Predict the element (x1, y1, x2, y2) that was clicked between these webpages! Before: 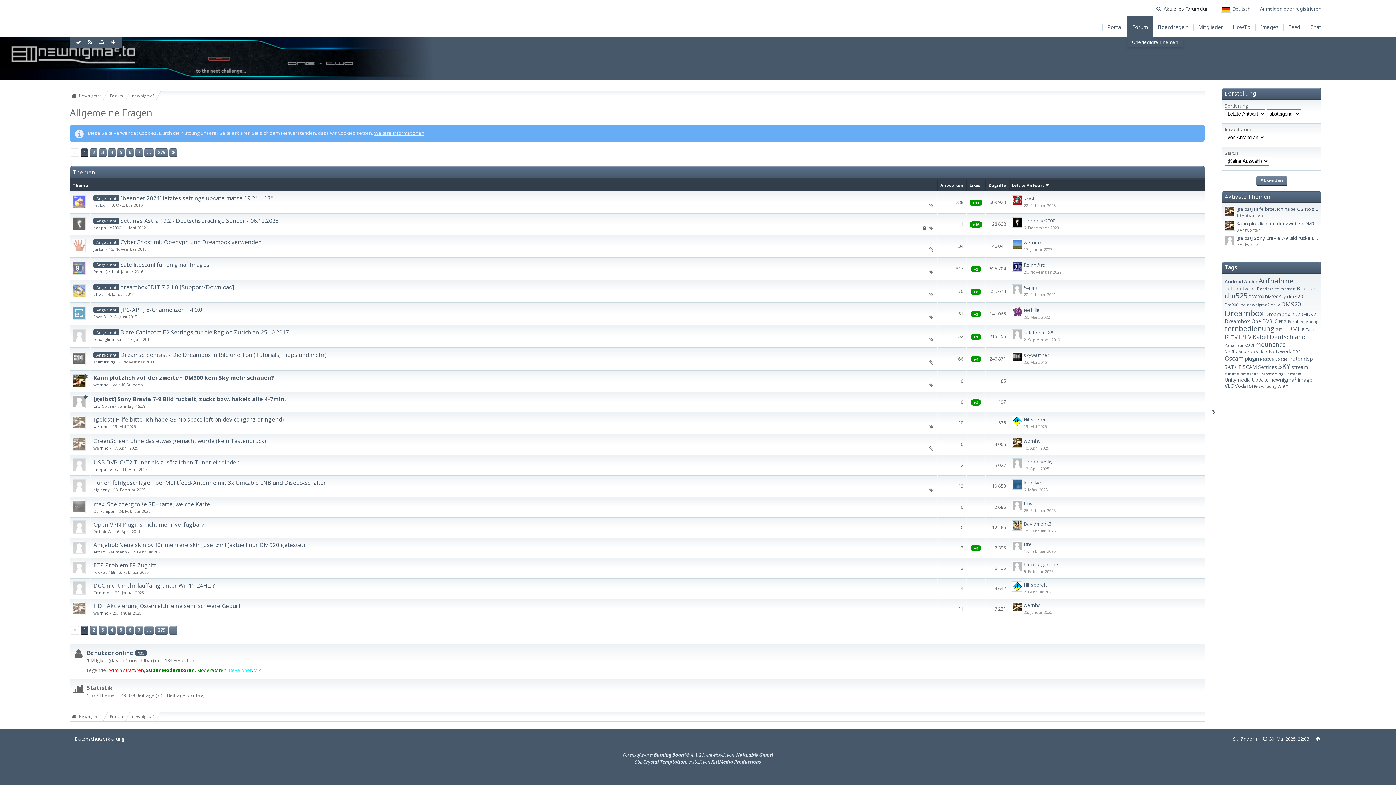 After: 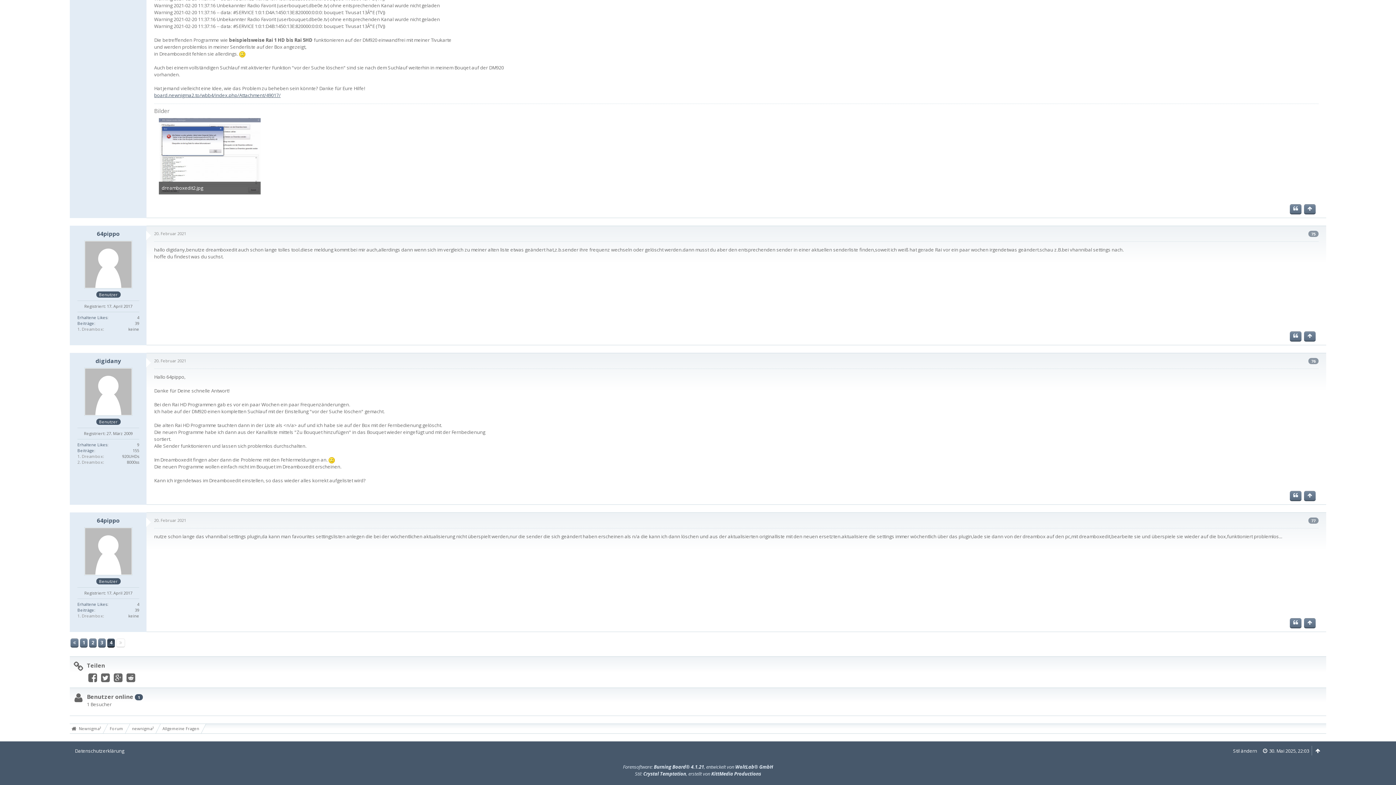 Action: bbox: (1012, 284, 1022, 294)